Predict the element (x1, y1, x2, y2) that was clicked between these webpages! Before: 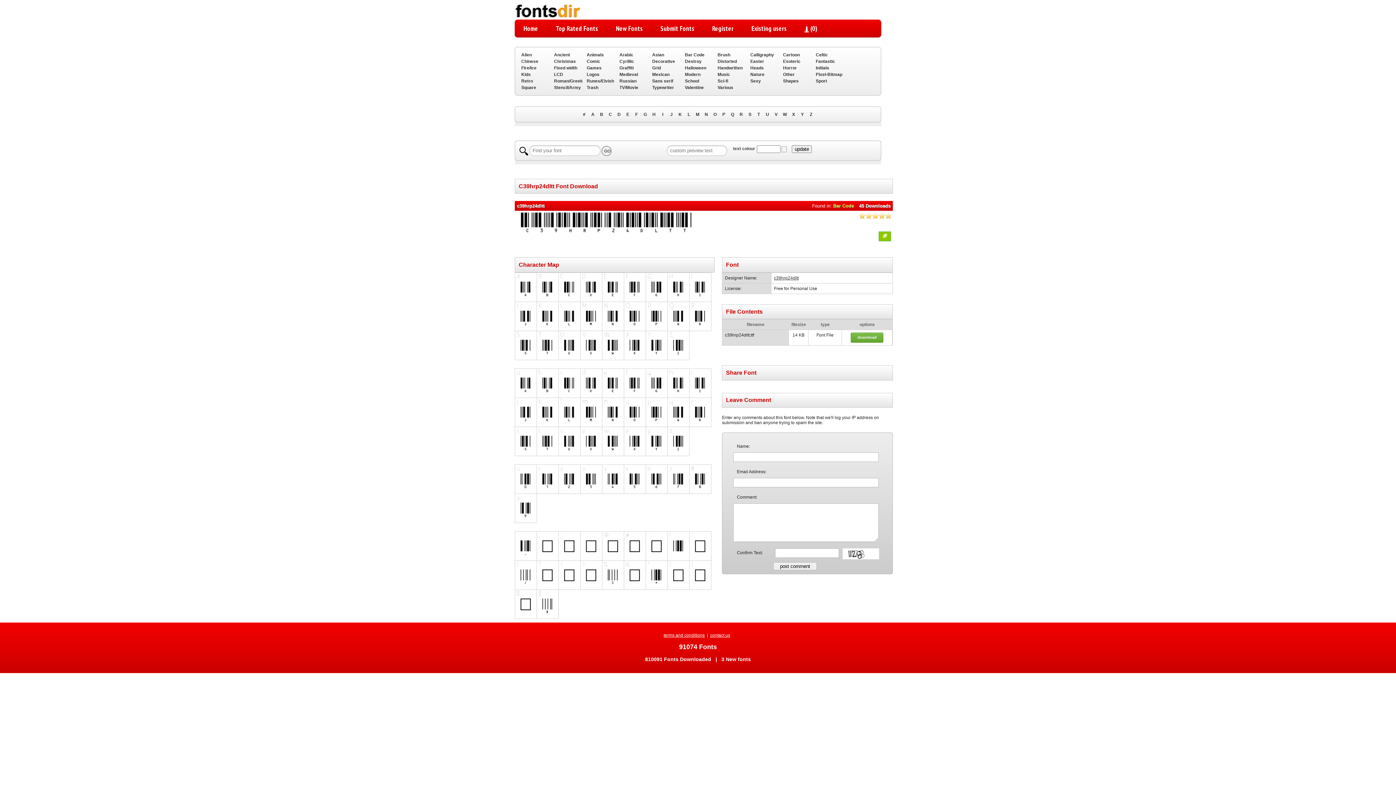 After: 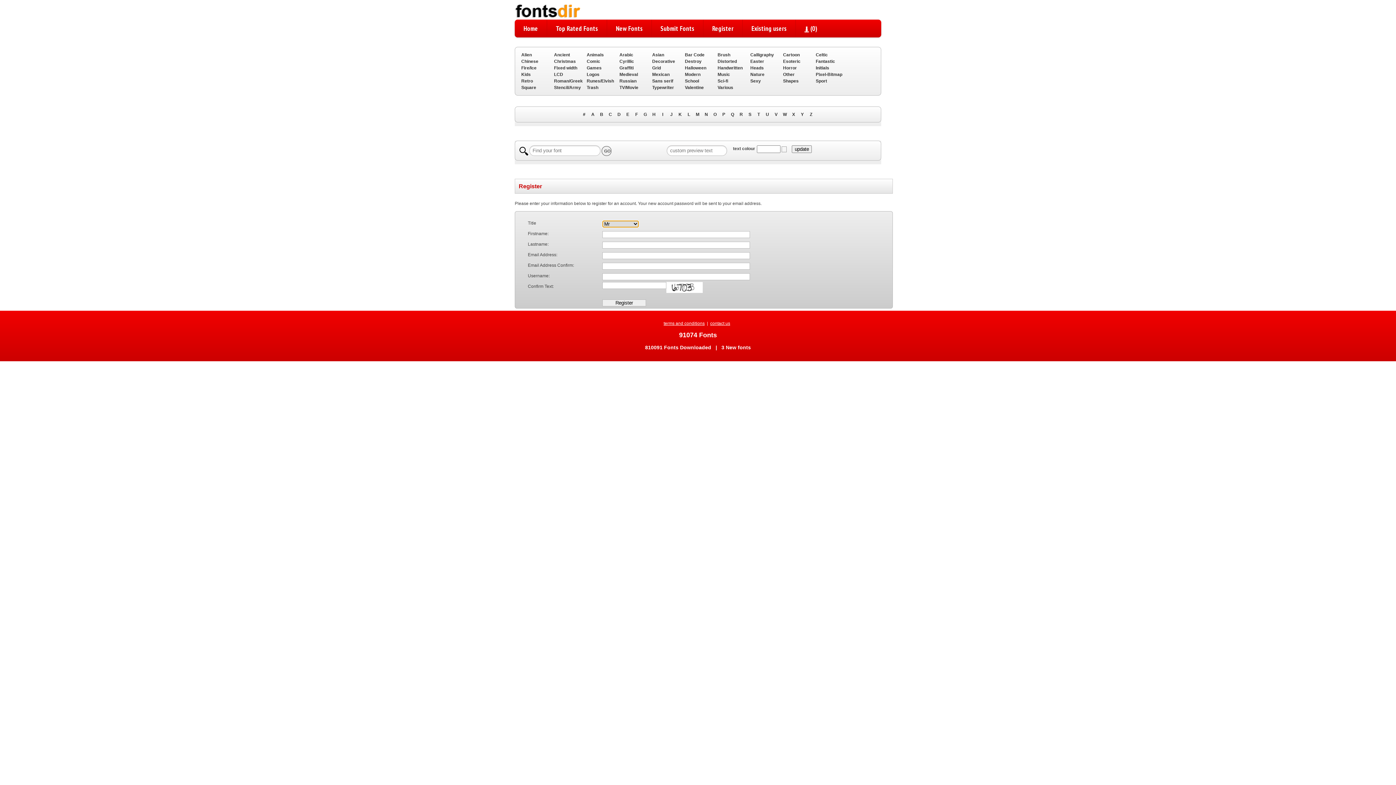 Action: bbox: (703, 19, 742, 37) label: Register